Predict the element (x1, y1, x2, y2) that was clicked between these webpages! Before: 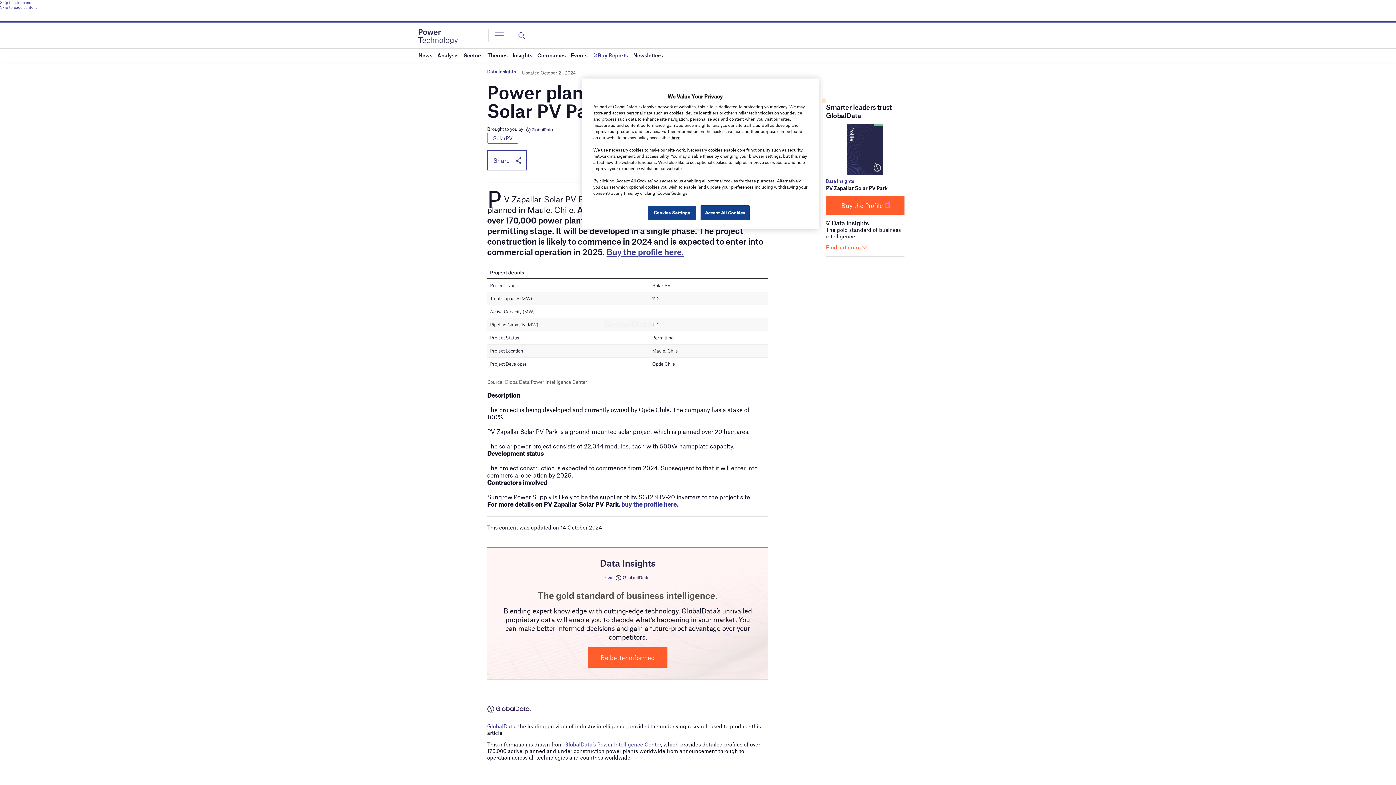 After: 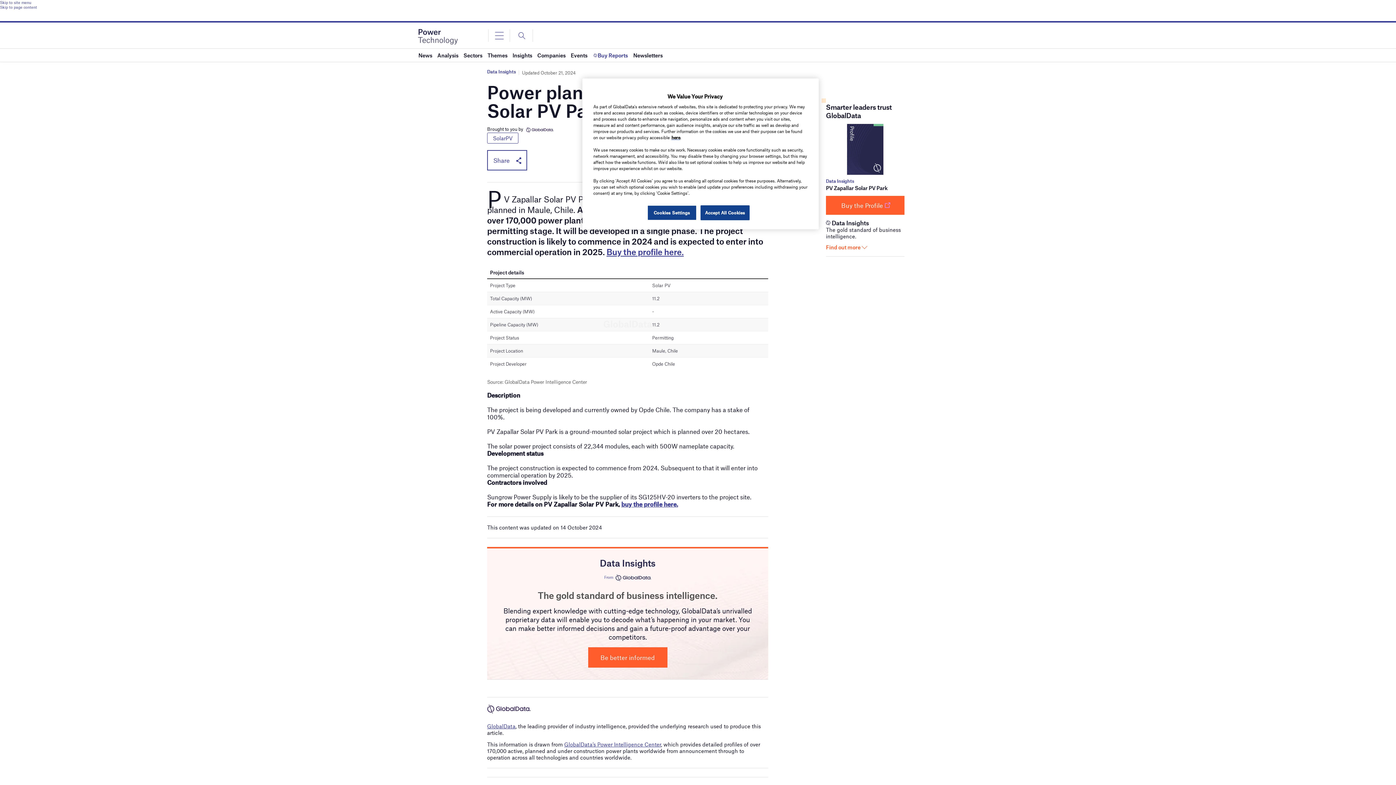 Action: bbox: (847, 146, 883, 151)